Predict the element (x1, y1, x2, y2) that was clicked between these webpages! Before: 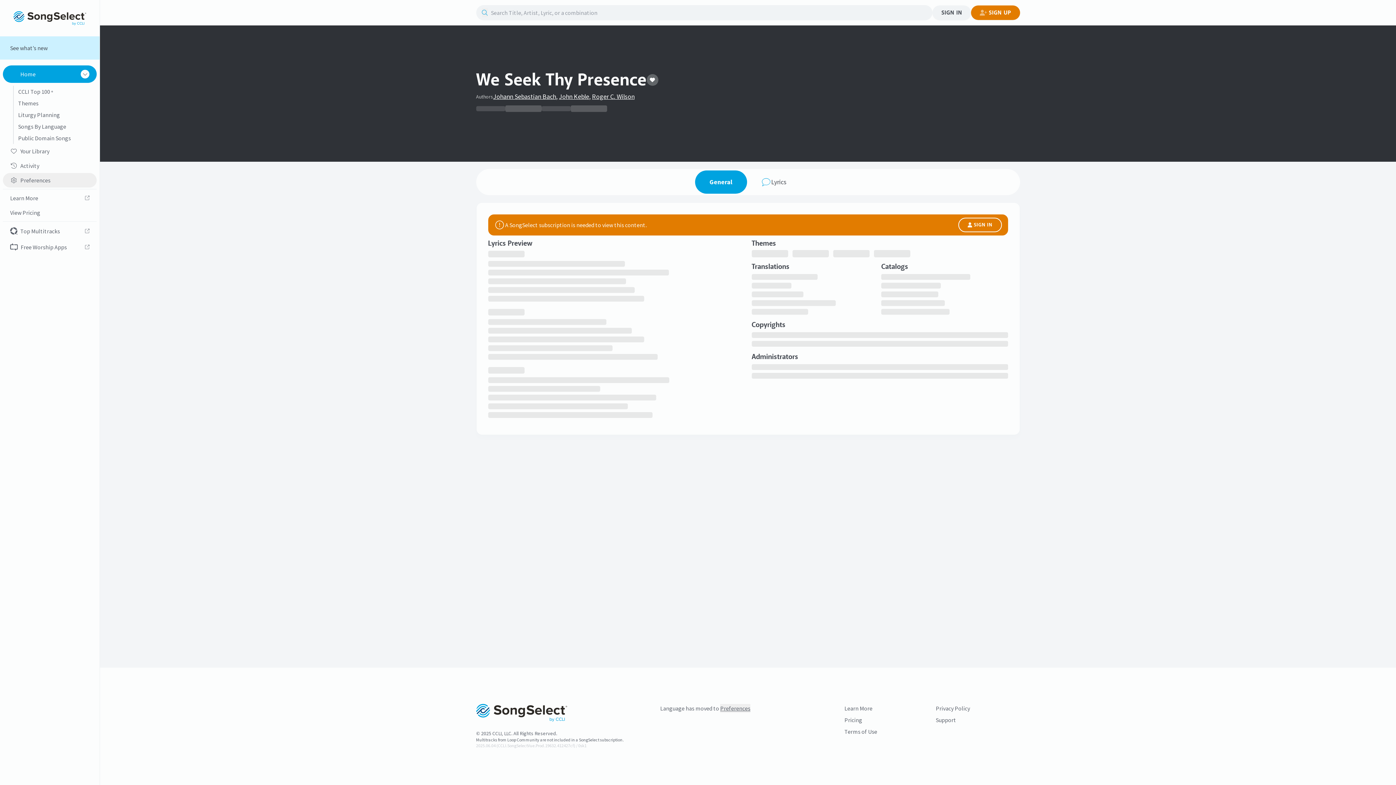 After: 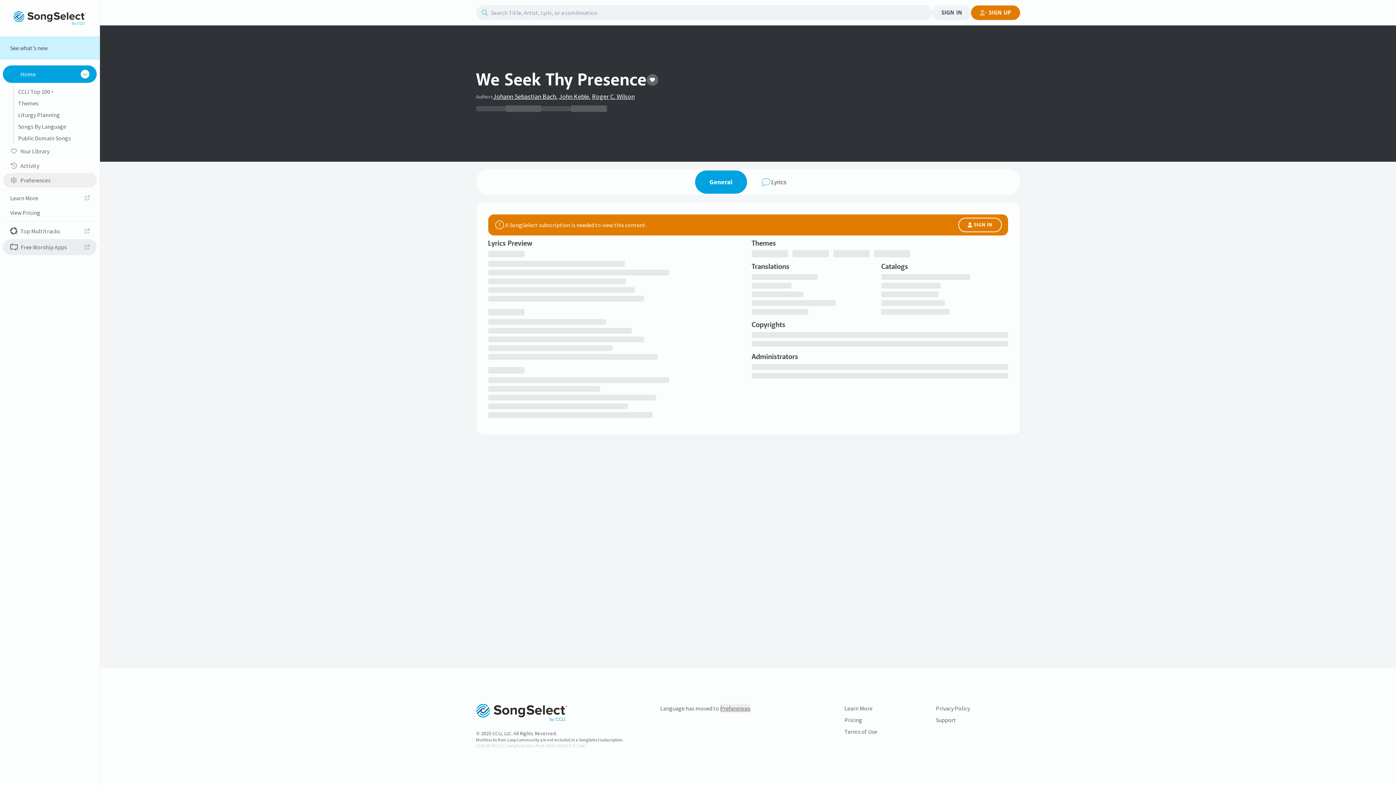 Action: label: WorshipTools

Free Worship Apps bbox: (2, 239, 96, 255)